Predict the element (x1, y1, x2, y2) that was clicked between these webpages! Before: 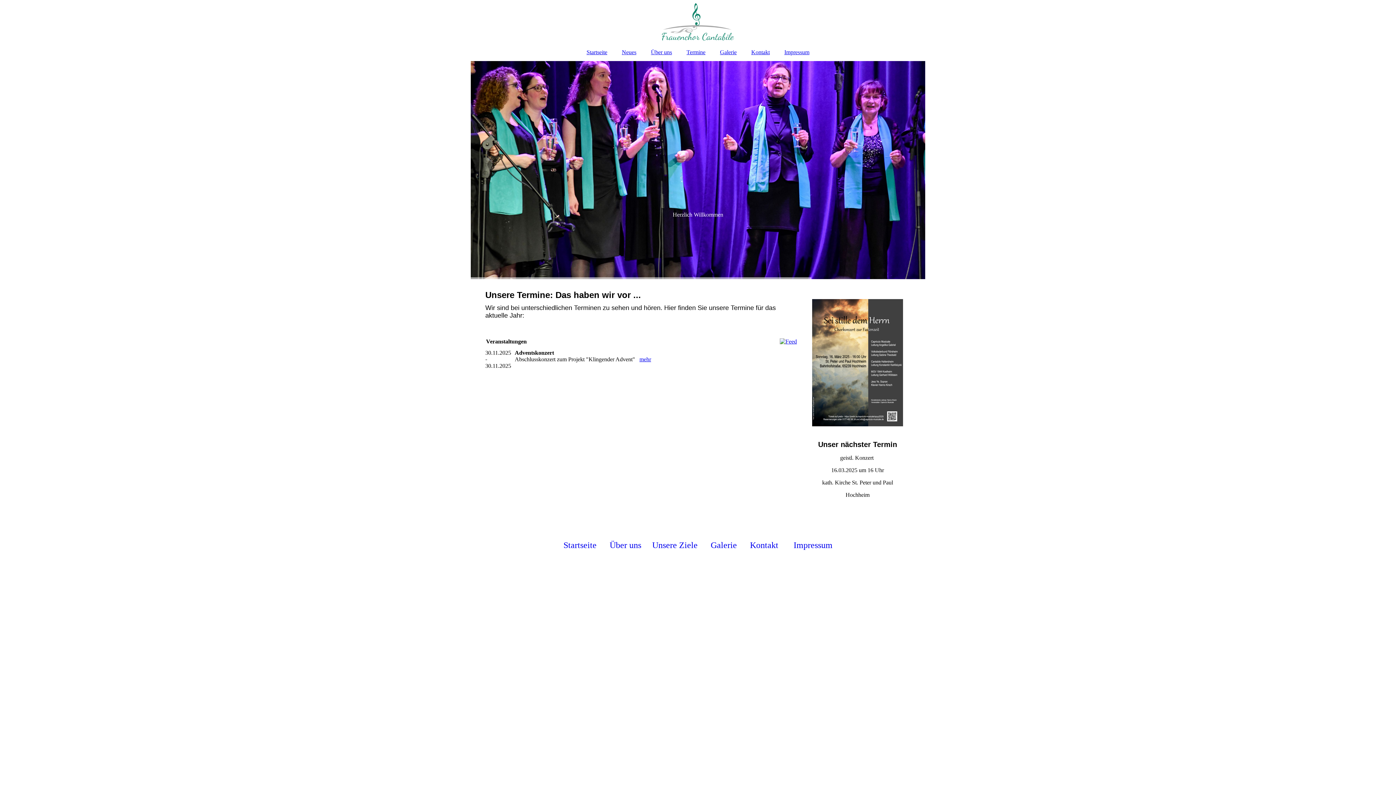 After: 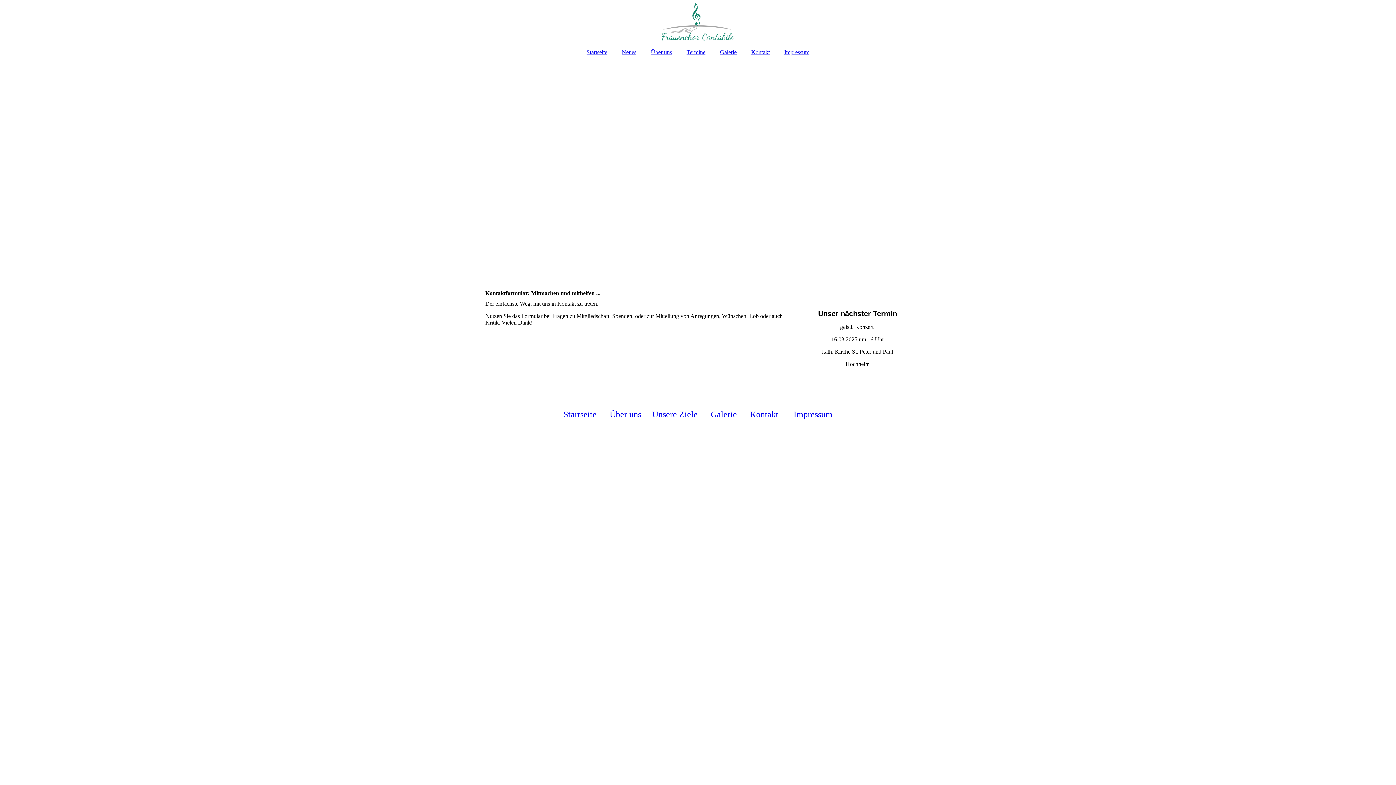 Action: bbox: (750, 540, 778, 550) label: Kontakt